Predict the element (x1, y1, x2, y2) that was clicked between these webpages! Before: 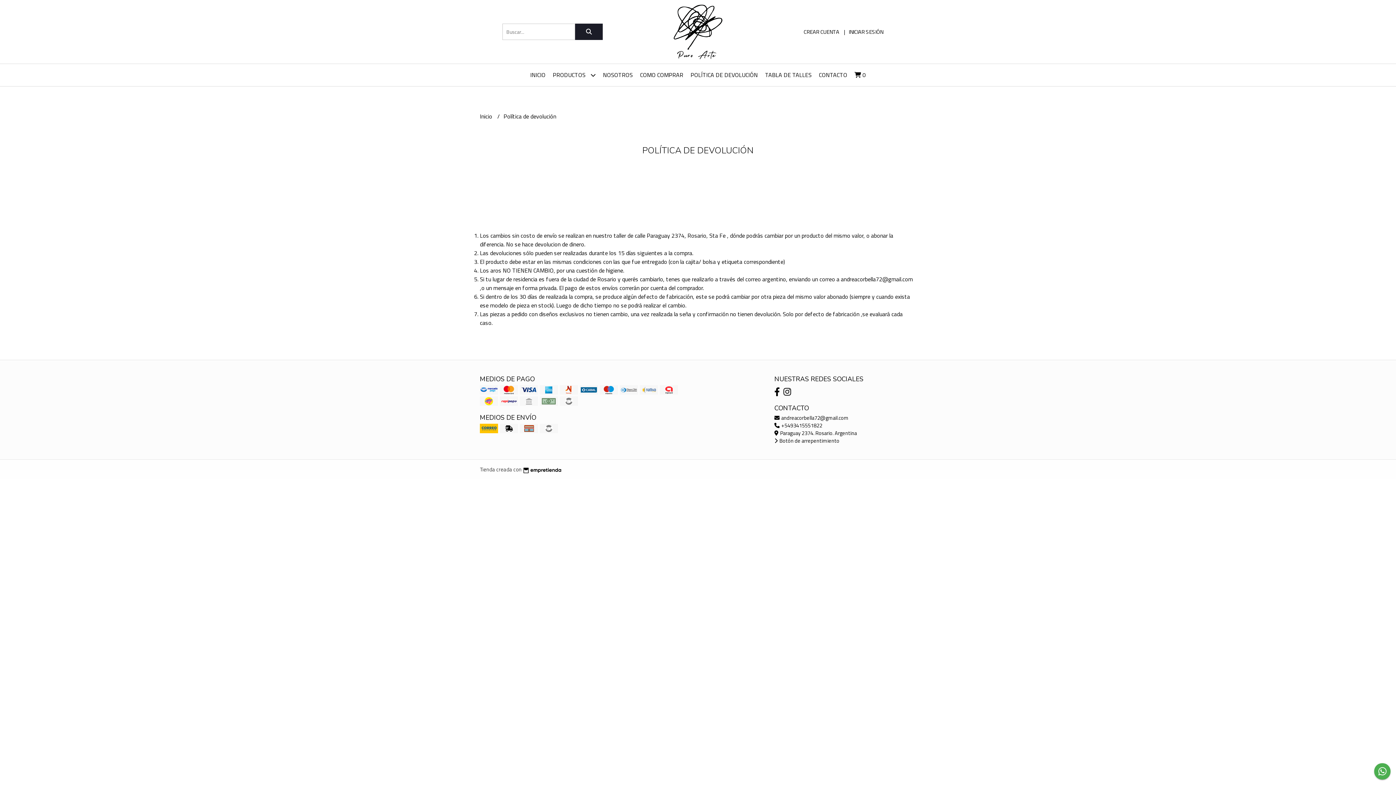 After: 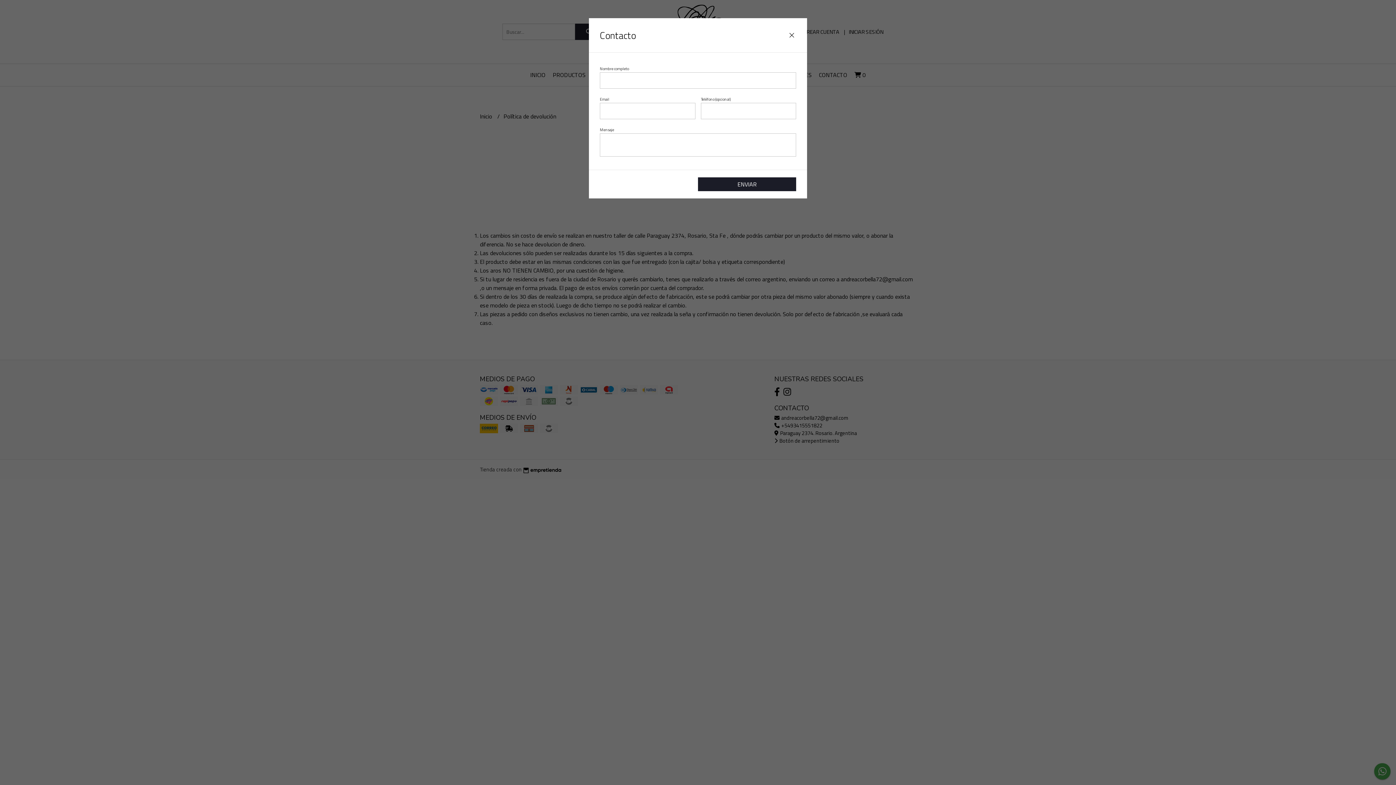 Action: bbox: (815, 64, 851, 86) label: CONTACTO